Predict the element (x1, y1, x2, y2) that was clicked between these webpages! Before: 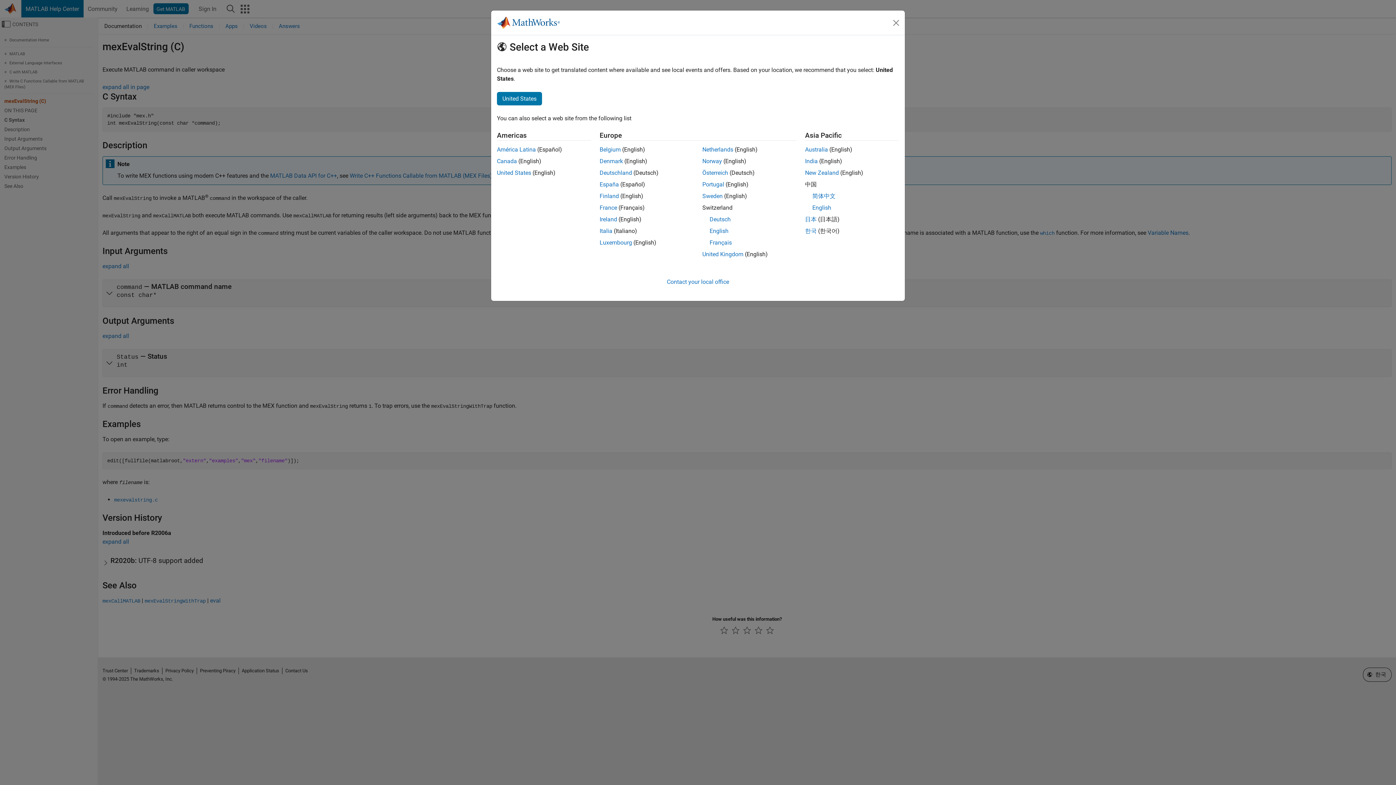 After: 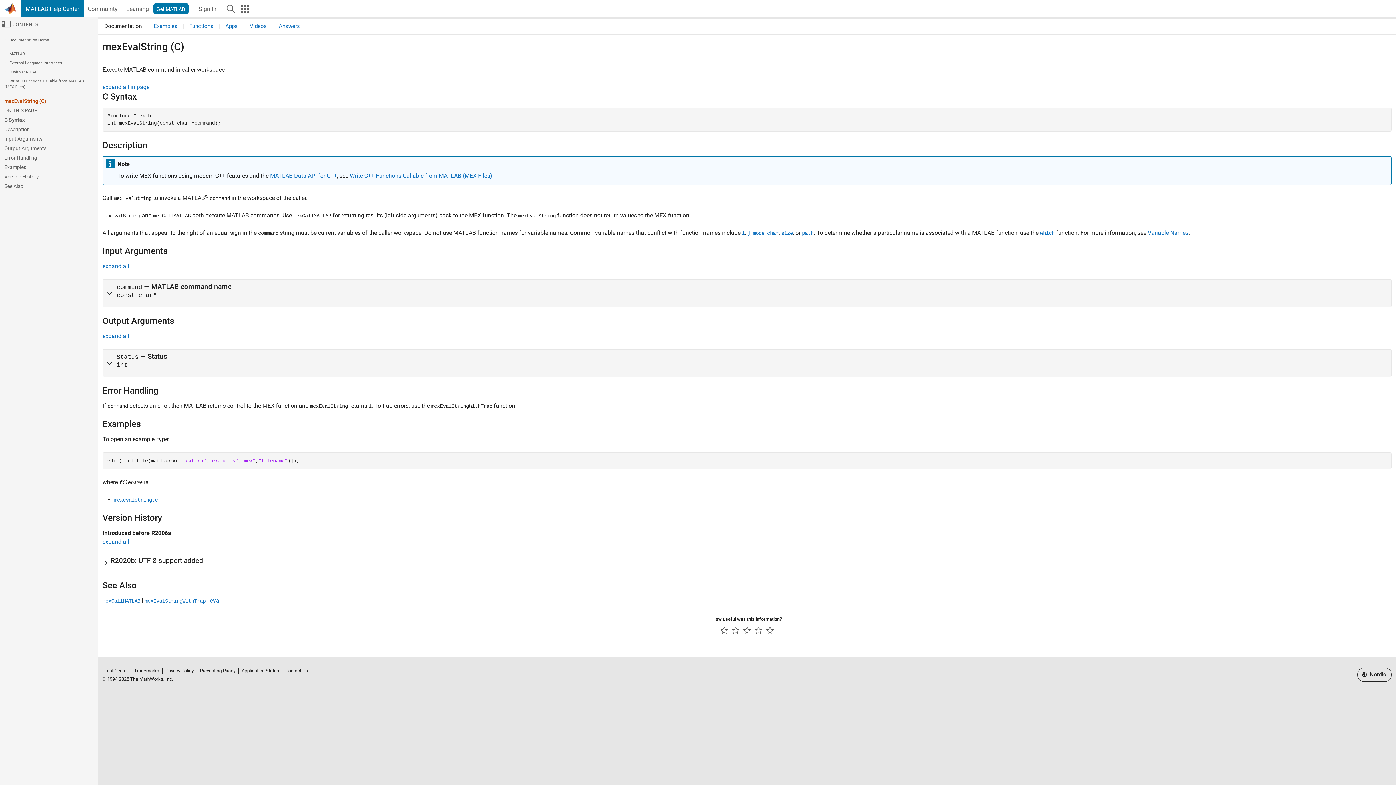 Action: bbox: (599, 157, 623, 164) label: Denmark